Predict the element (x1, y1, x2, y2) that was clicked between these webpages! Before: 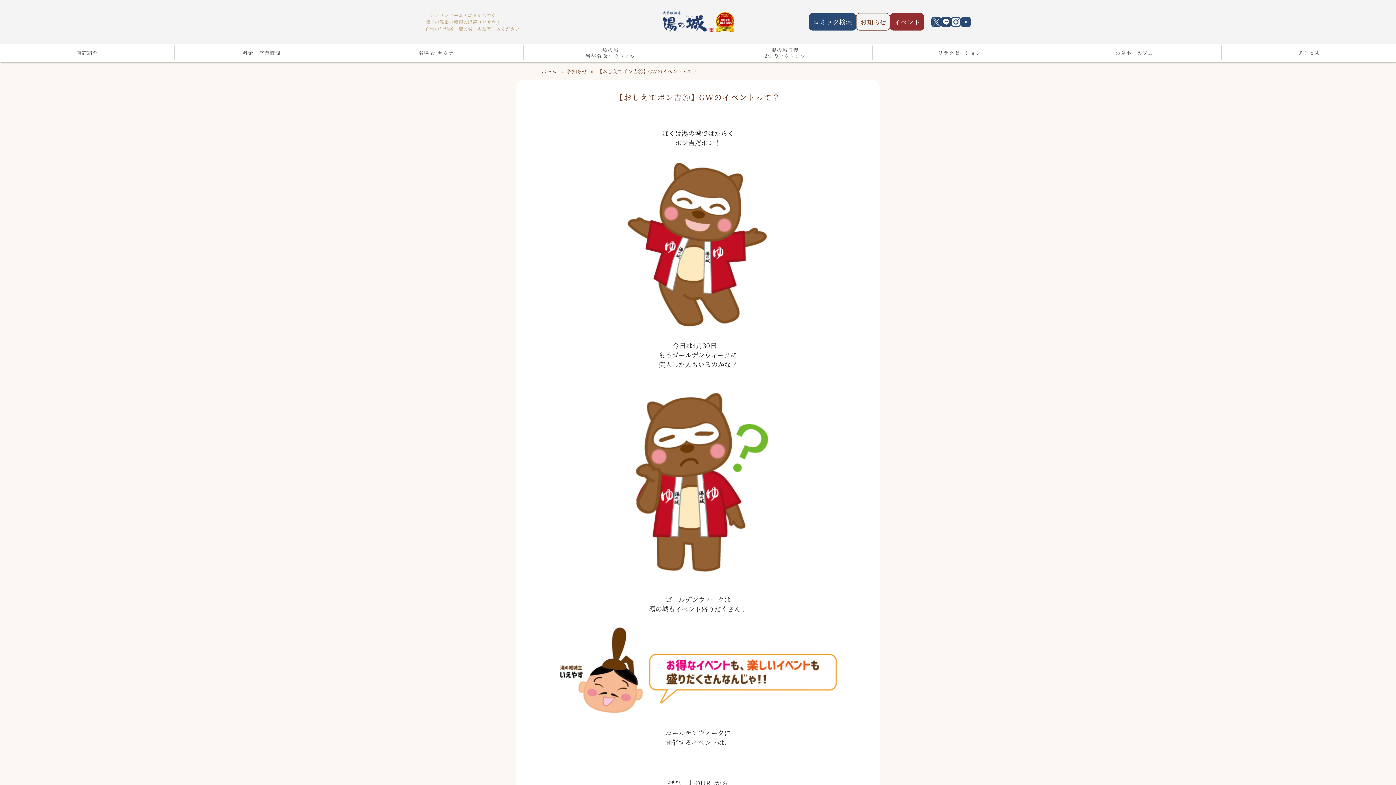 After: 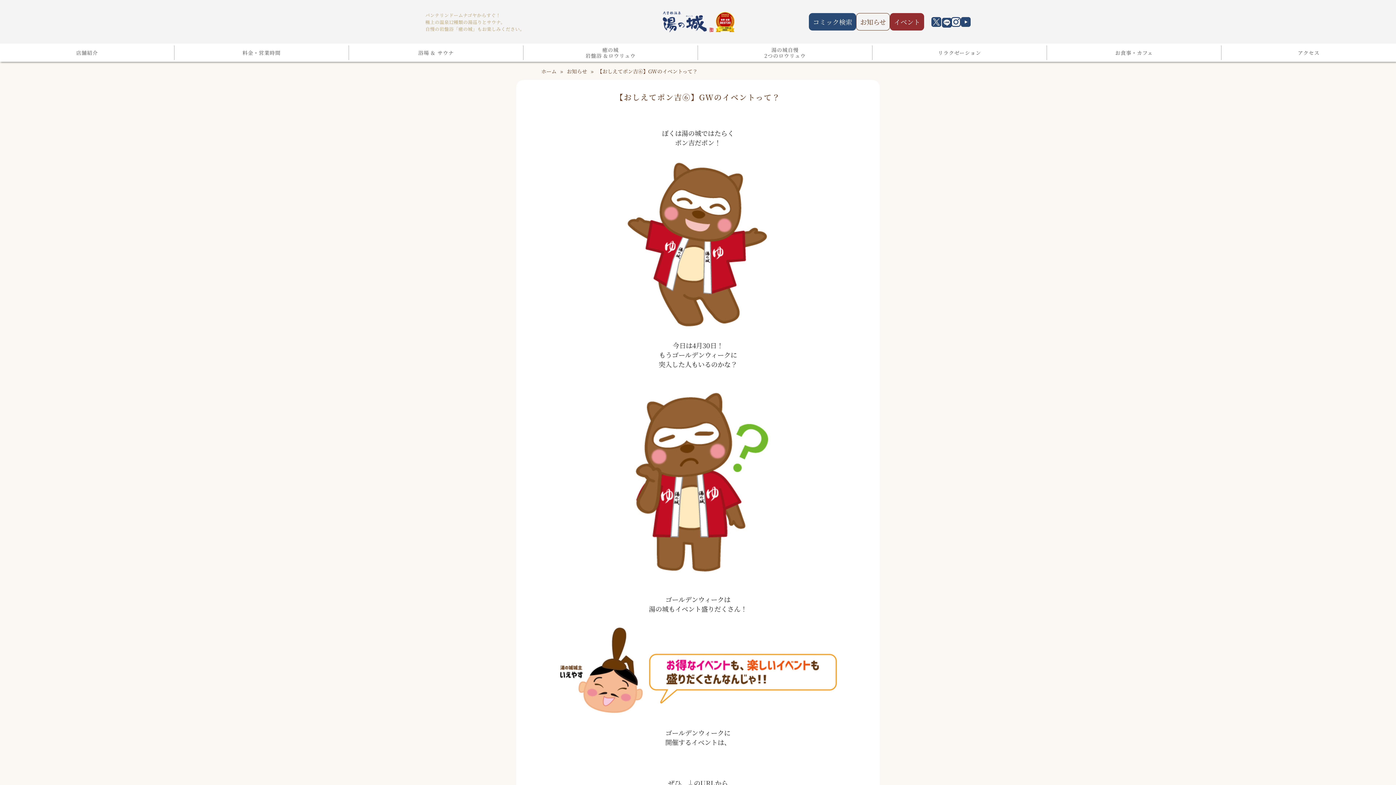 Action: bbox: (941, 16, 951, 26)